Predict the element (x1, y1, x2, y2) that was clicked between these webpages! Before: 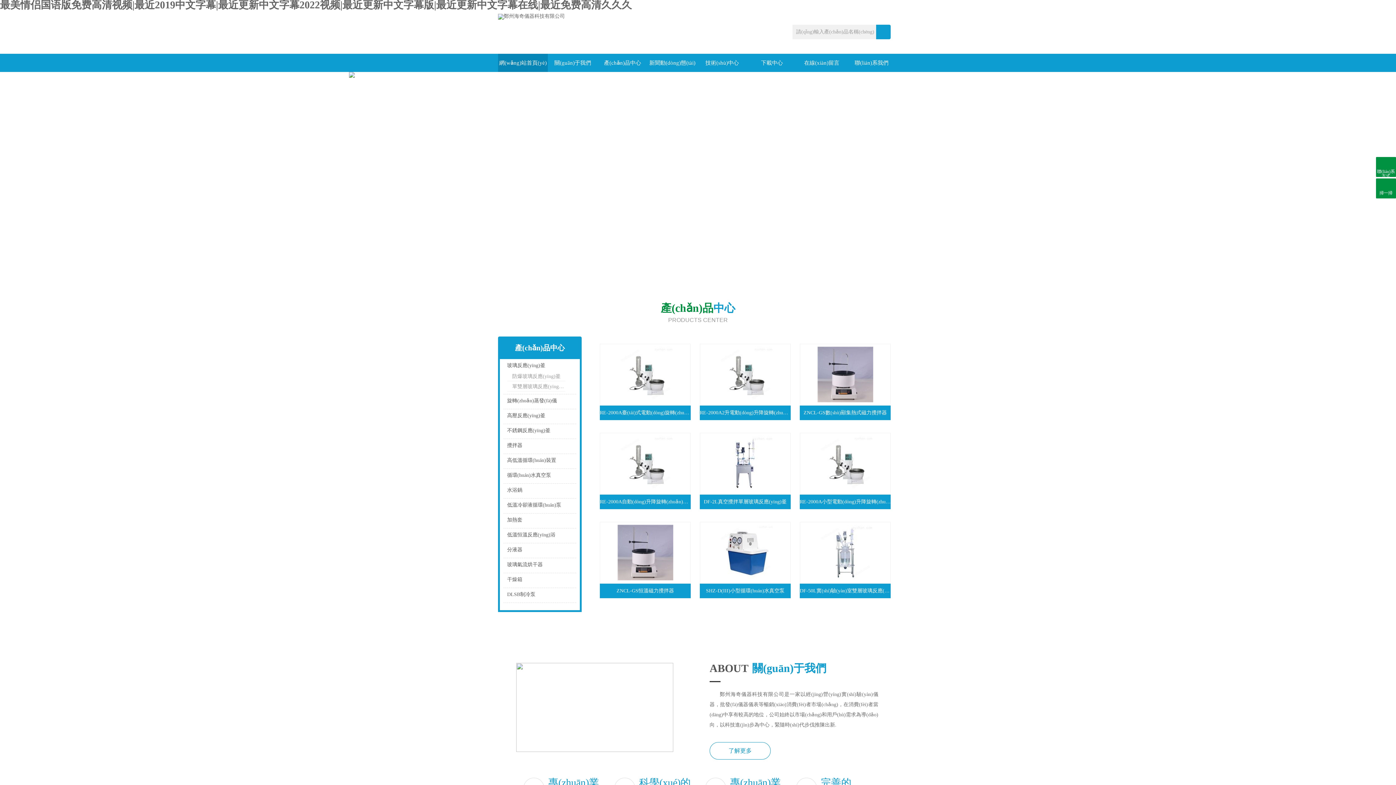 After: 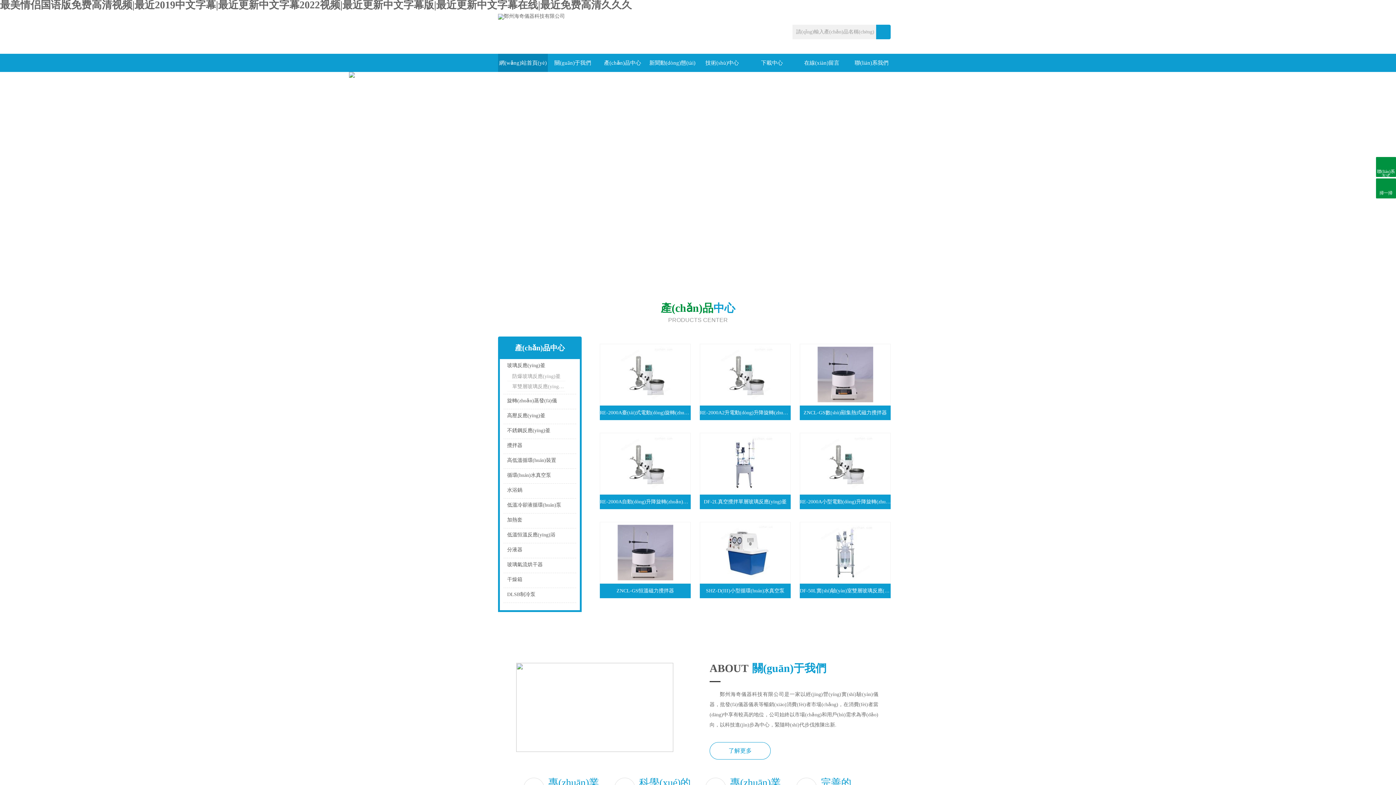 Action: bbox: (498, 13, 565, 18)